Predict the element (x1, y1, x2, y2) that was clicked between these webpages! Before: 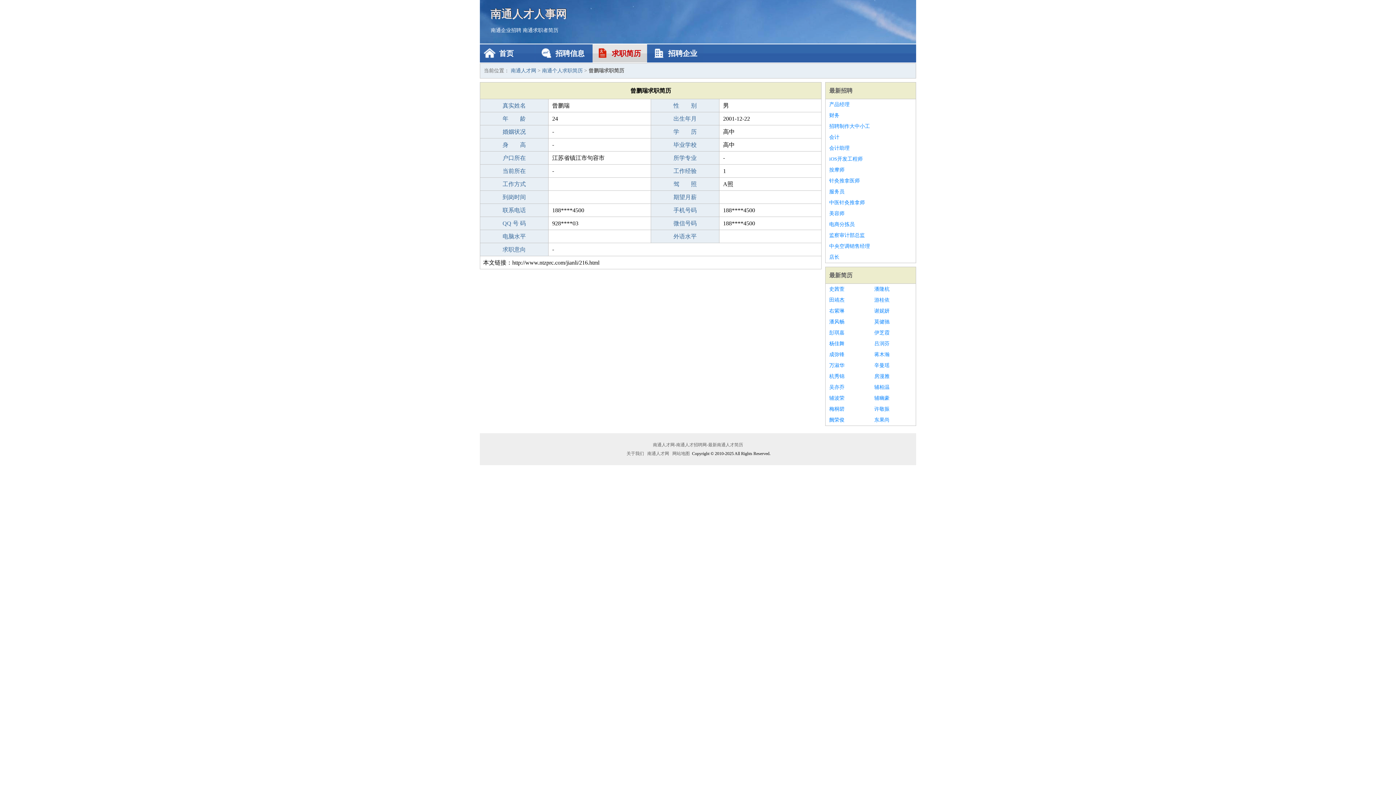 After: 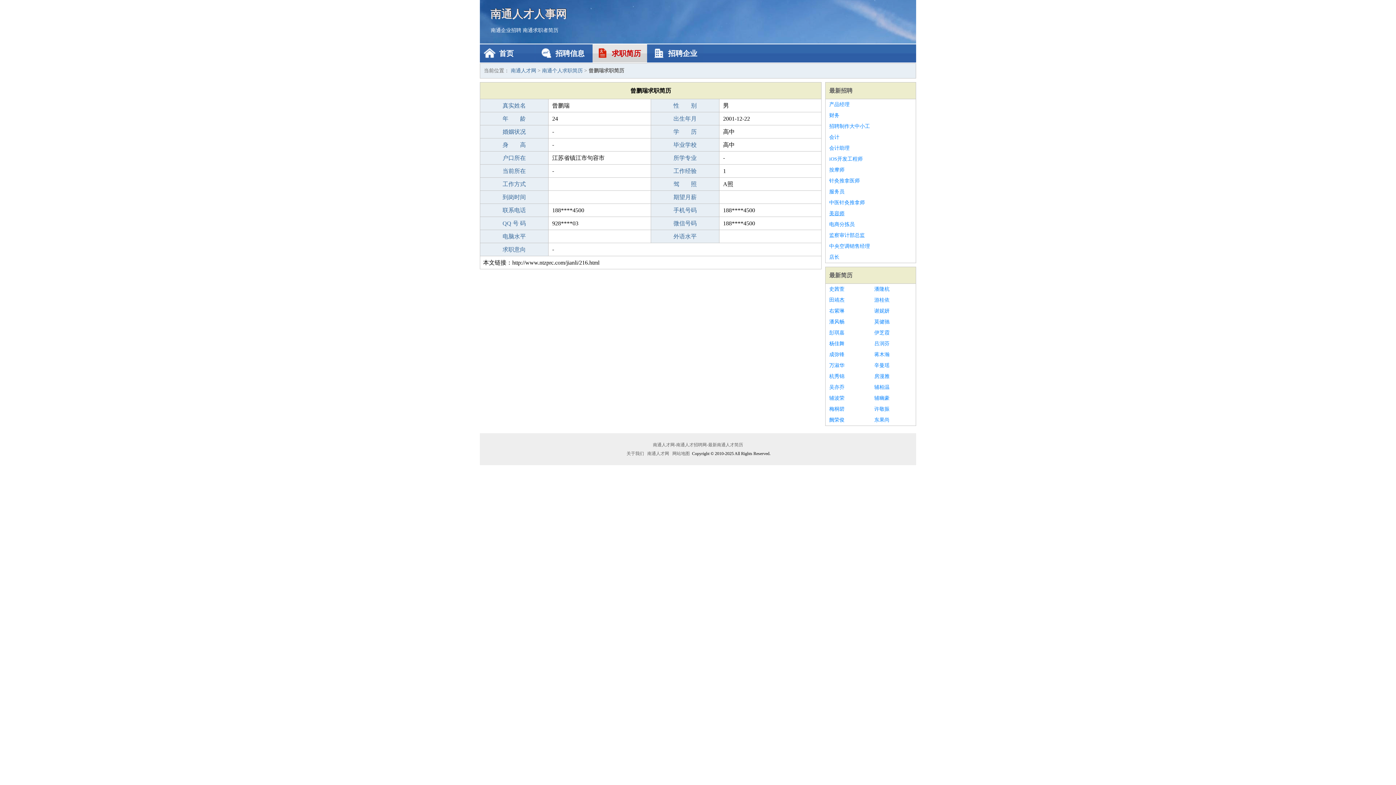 Action: label: 美容师 bbox: (829, 208, 912, 219)